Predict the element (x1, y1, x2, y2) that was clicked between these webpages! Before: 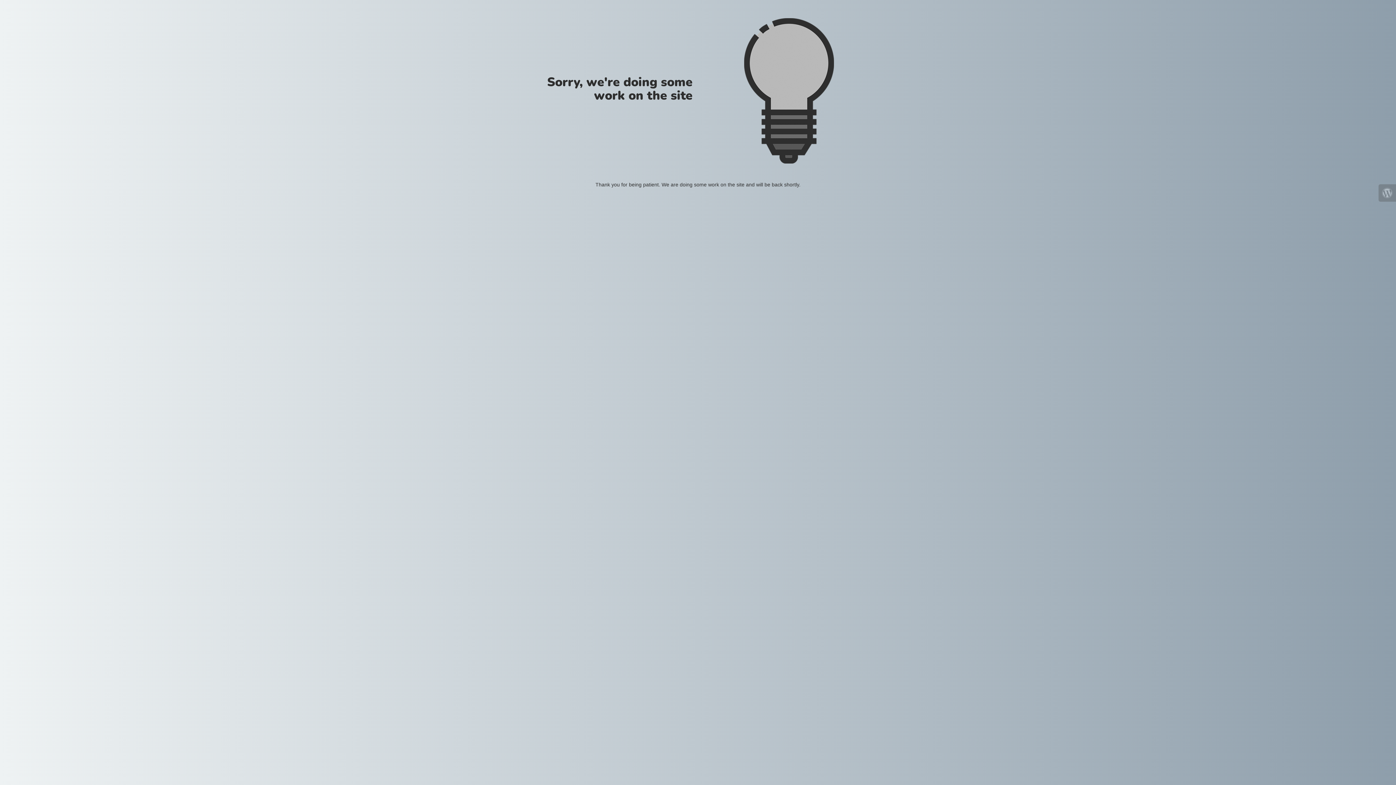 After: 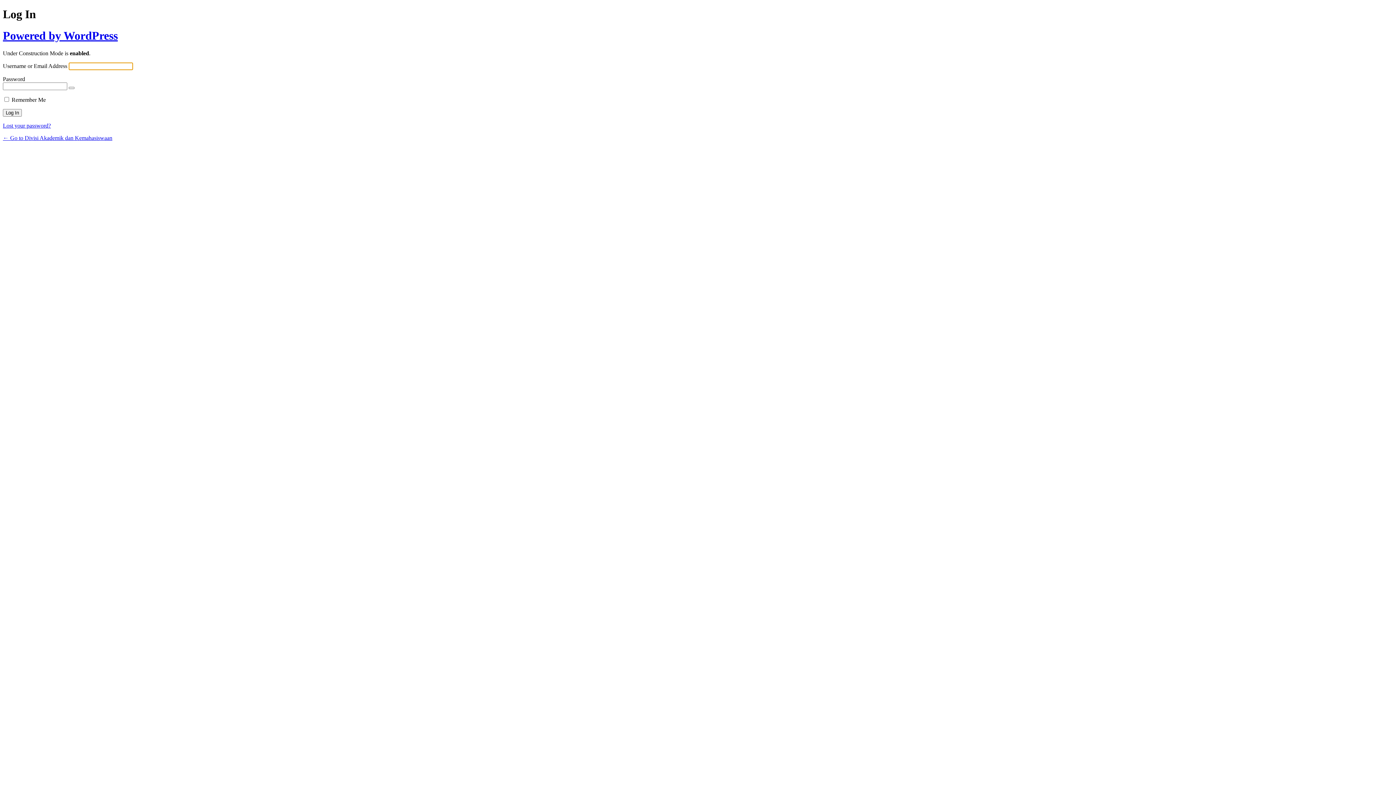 Action: bbox: (1378, 184, 1396, 201)